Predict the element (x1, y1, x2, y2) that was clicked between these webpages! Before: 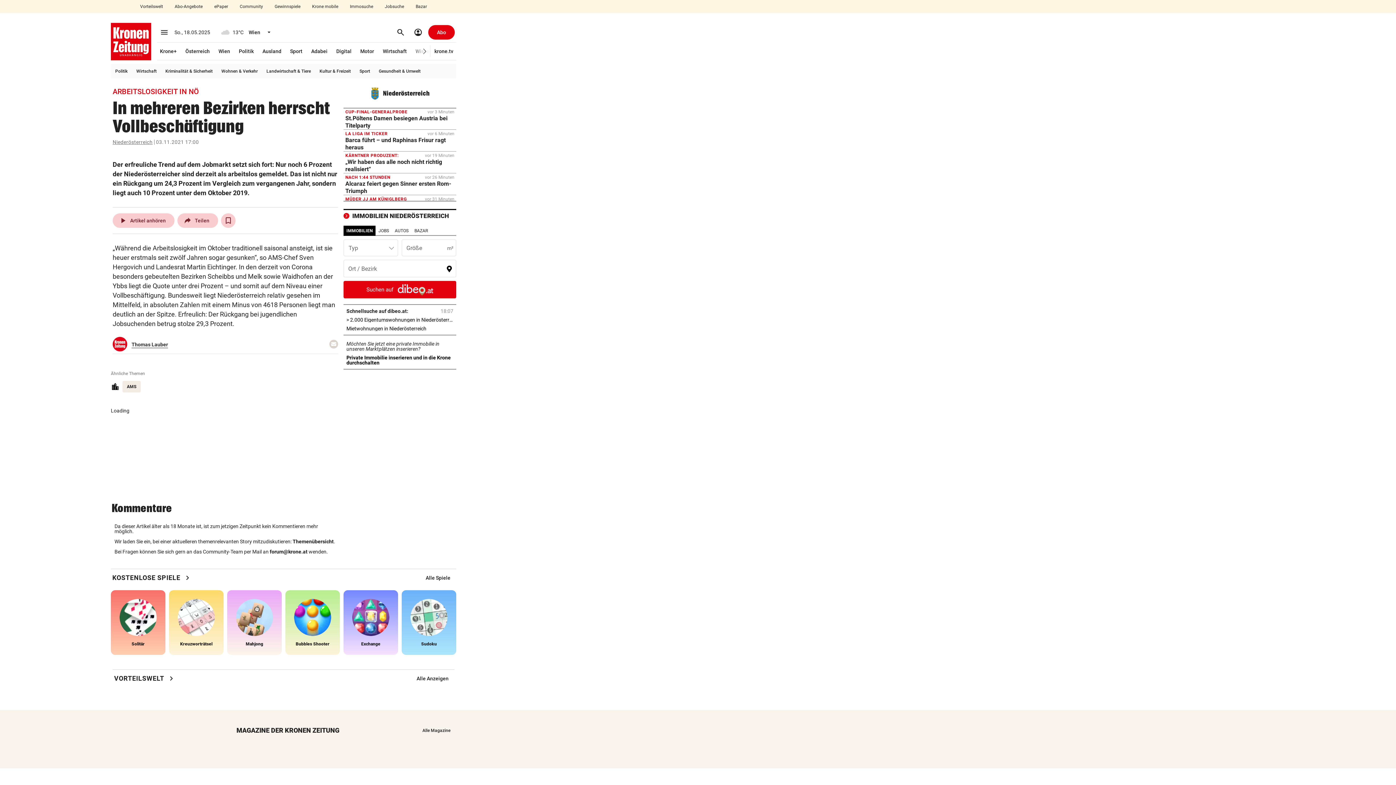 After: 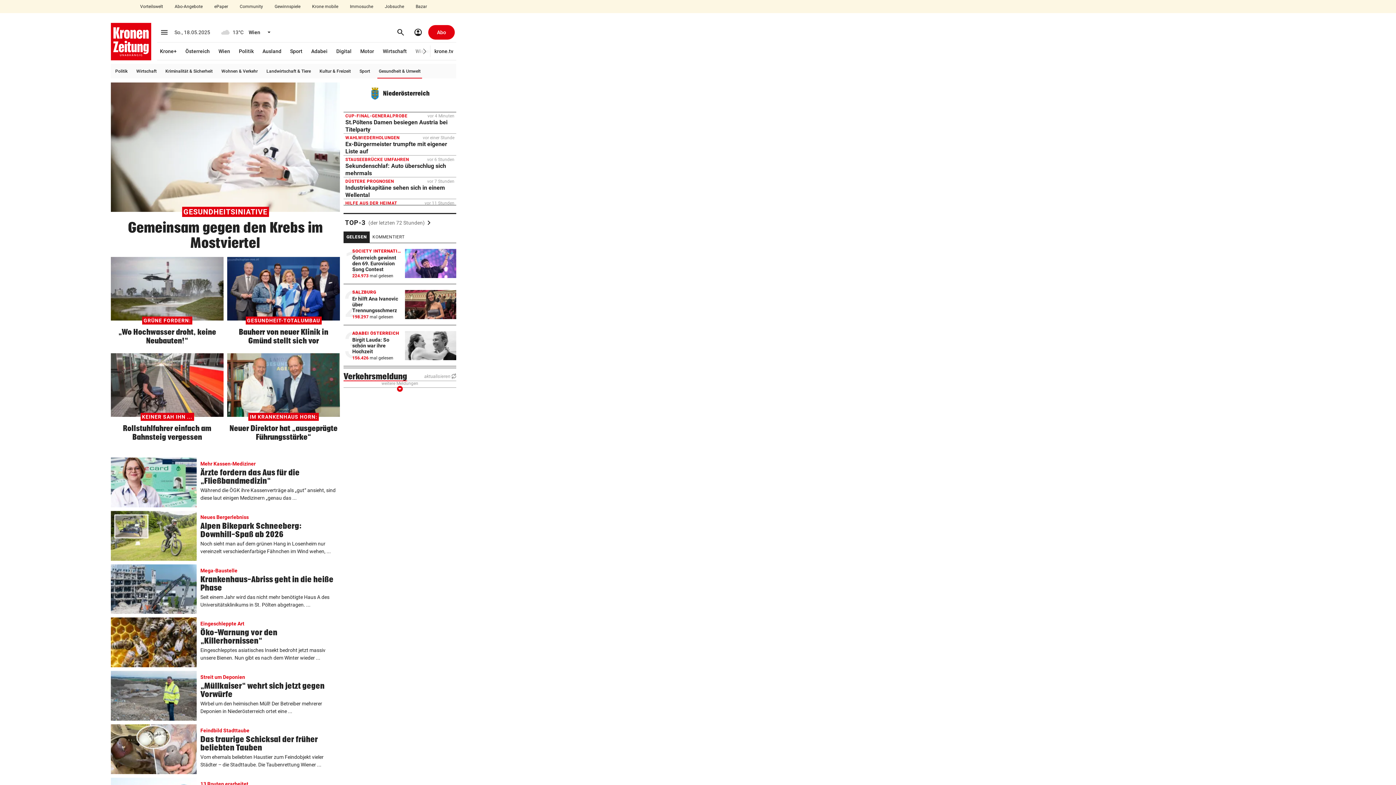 Action: label: Gesundheit & Umwelt bbox: (377, 64, 422, 78)